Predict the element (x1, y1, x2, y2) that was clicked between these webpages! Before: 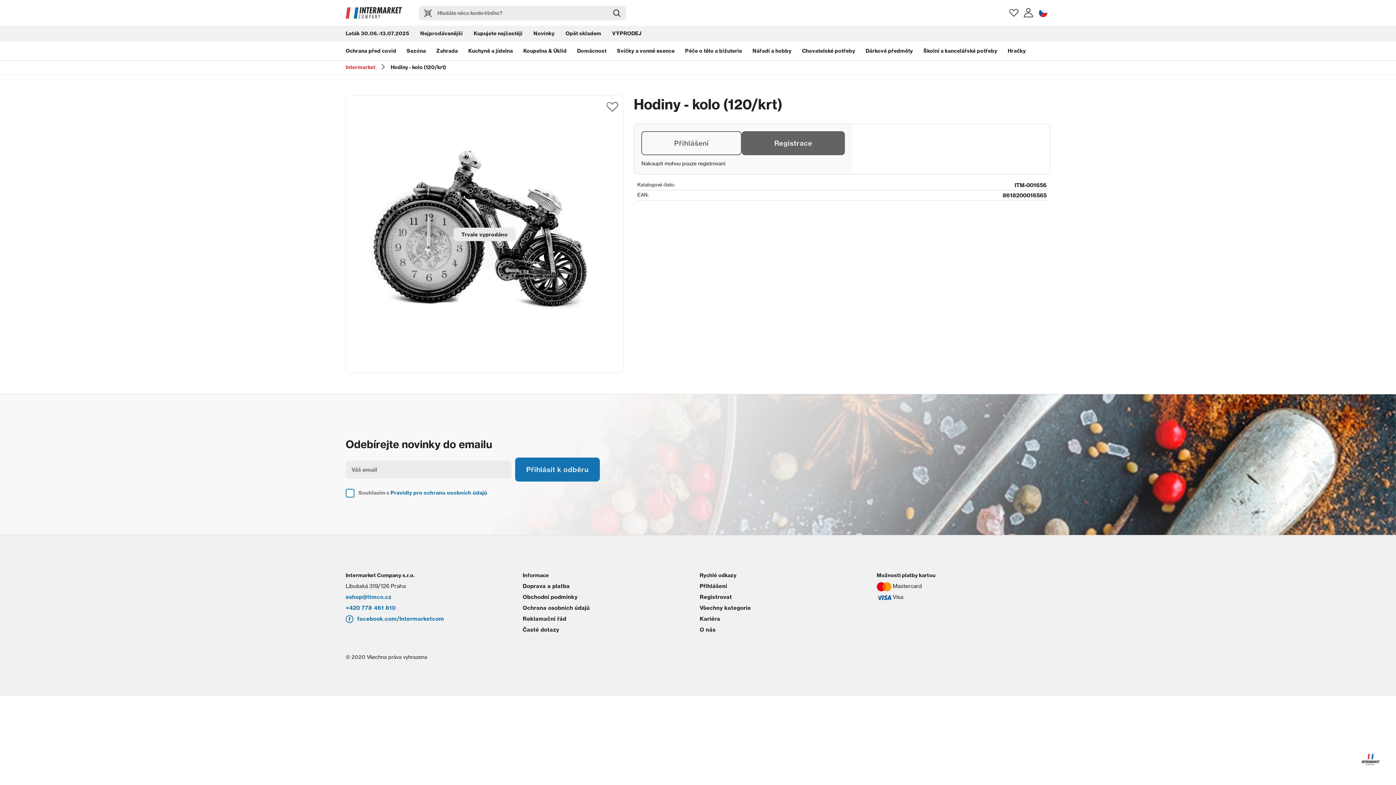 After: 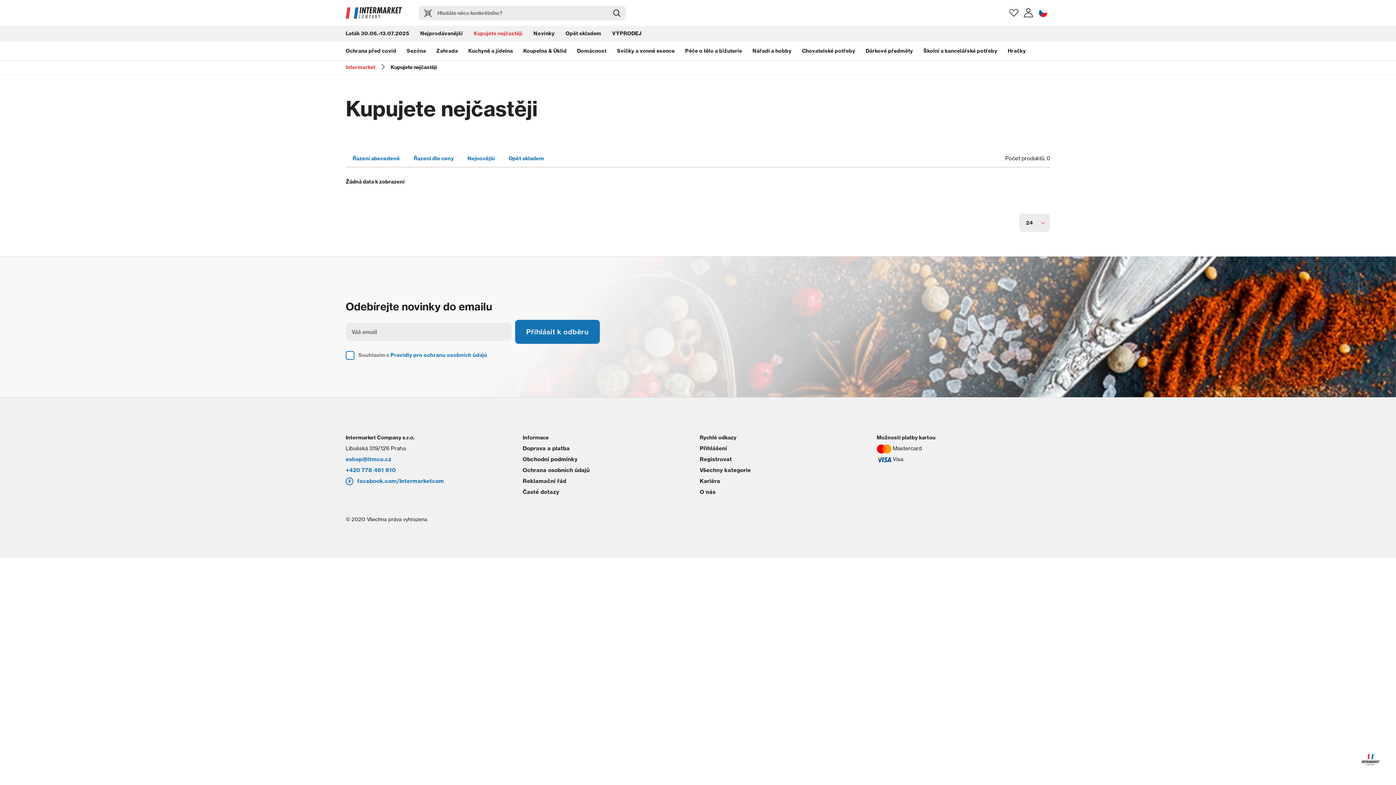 Action: label: Kupujete nejčastěji bbox: (473, 25, 522, 41)